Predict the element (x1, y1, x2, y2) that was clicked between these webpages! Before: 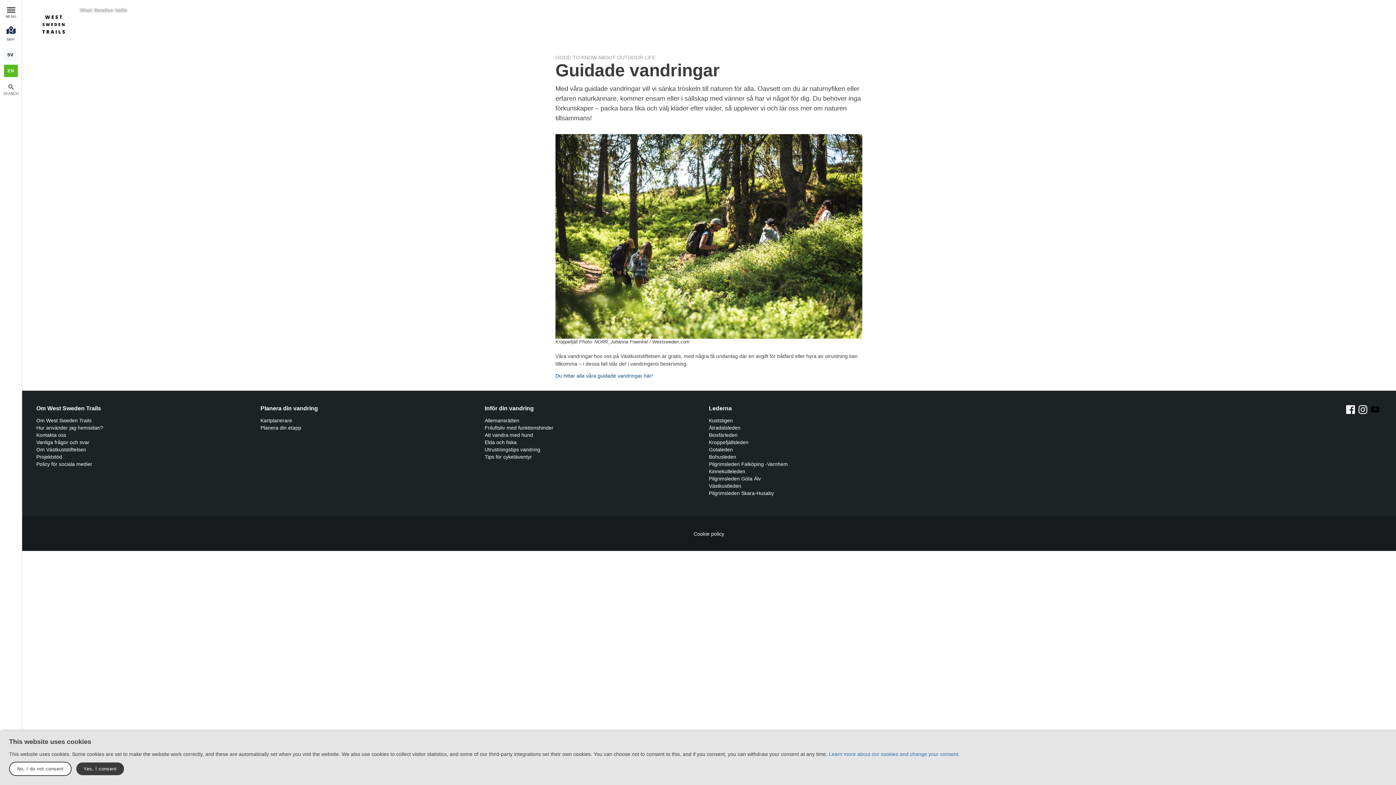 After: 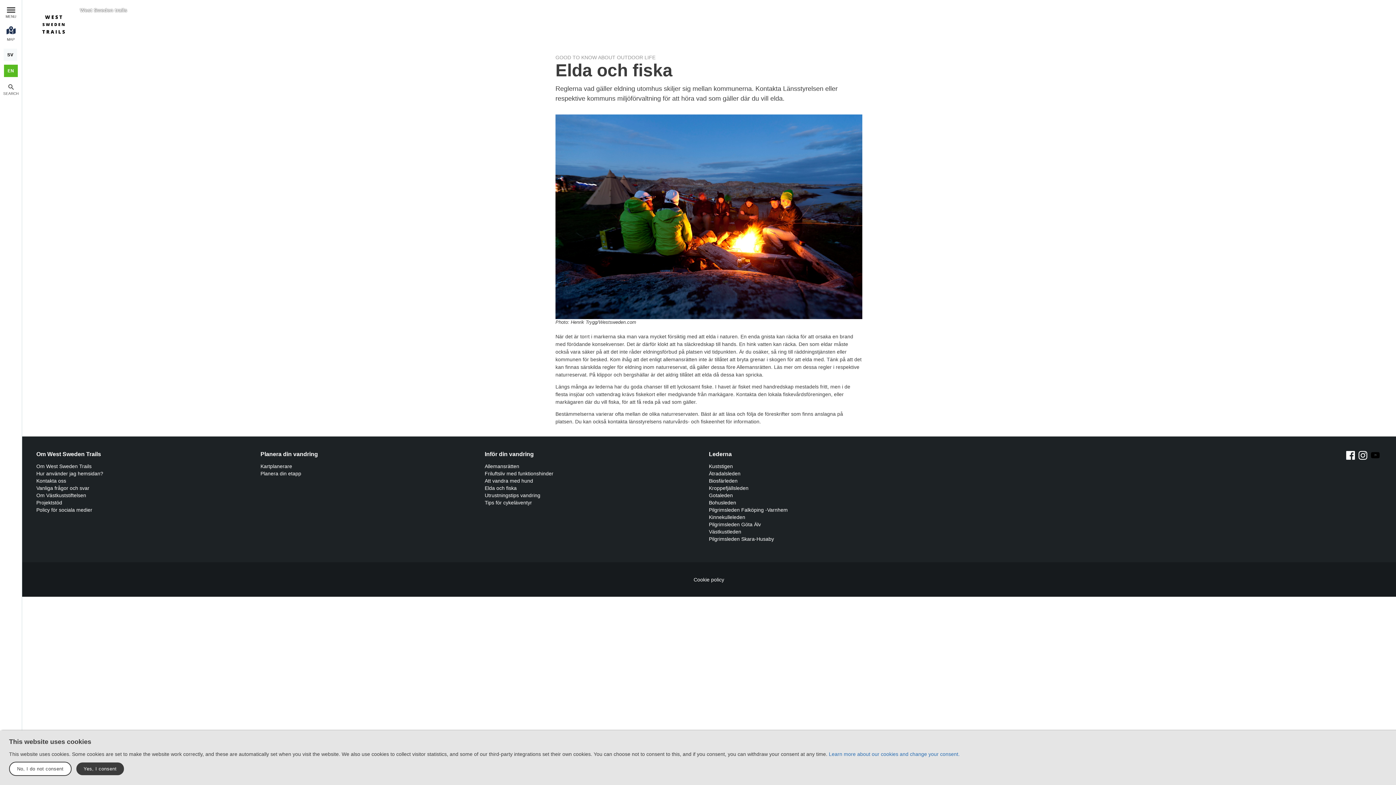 Action: bbox: (484, 439, 516, 445) label: Elda och fiska